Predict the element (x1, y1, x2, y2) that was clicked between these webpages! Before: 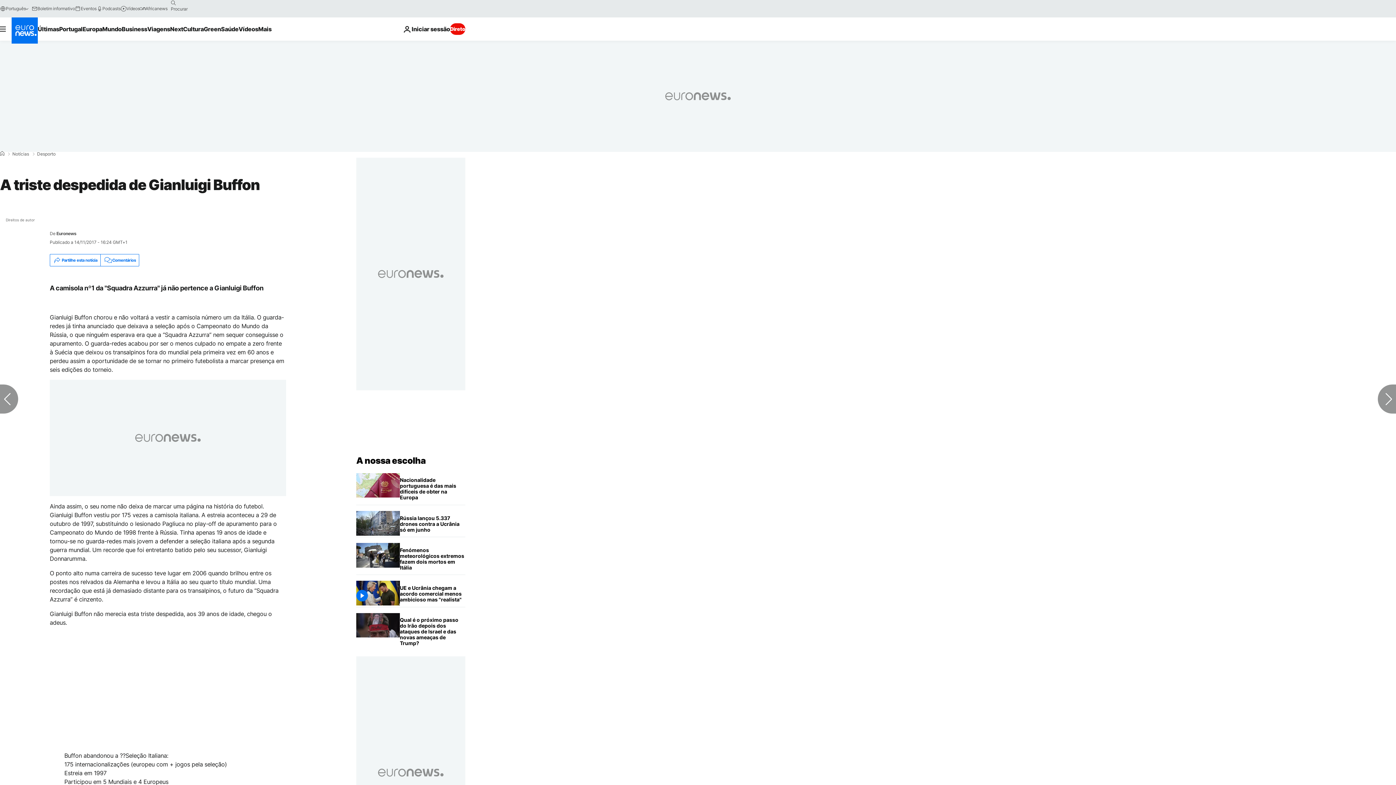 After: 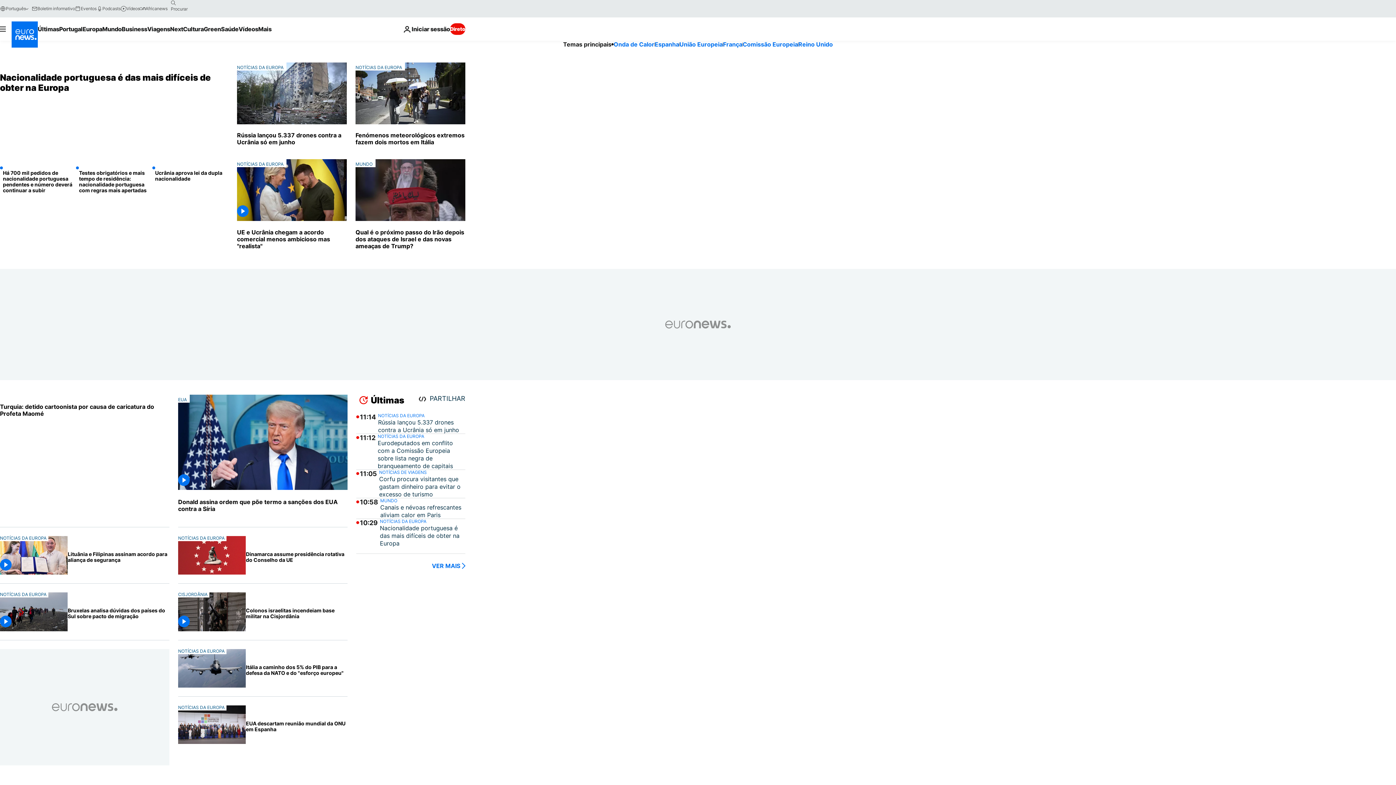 Action: label: Vá para a Página Inicial bbox: (11, 17, 37, 43)